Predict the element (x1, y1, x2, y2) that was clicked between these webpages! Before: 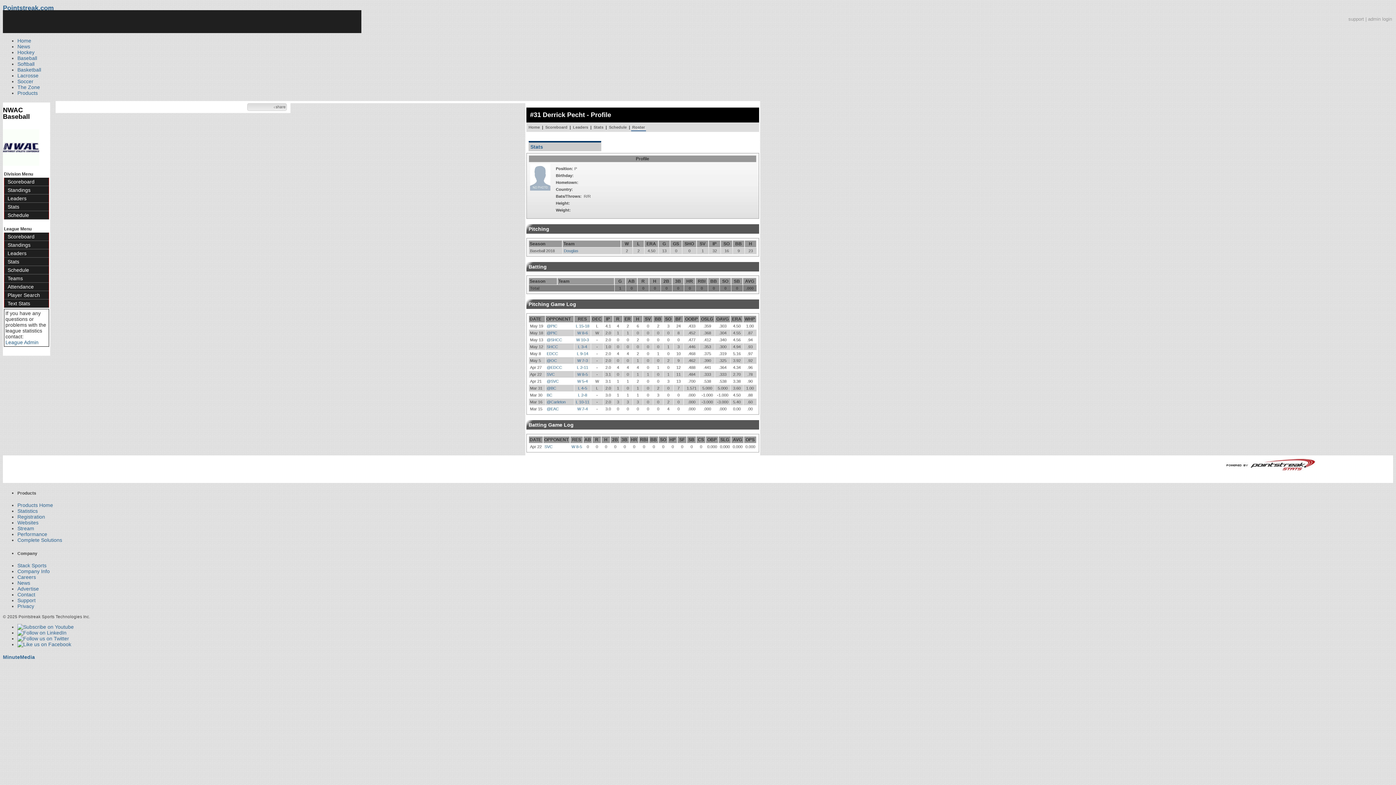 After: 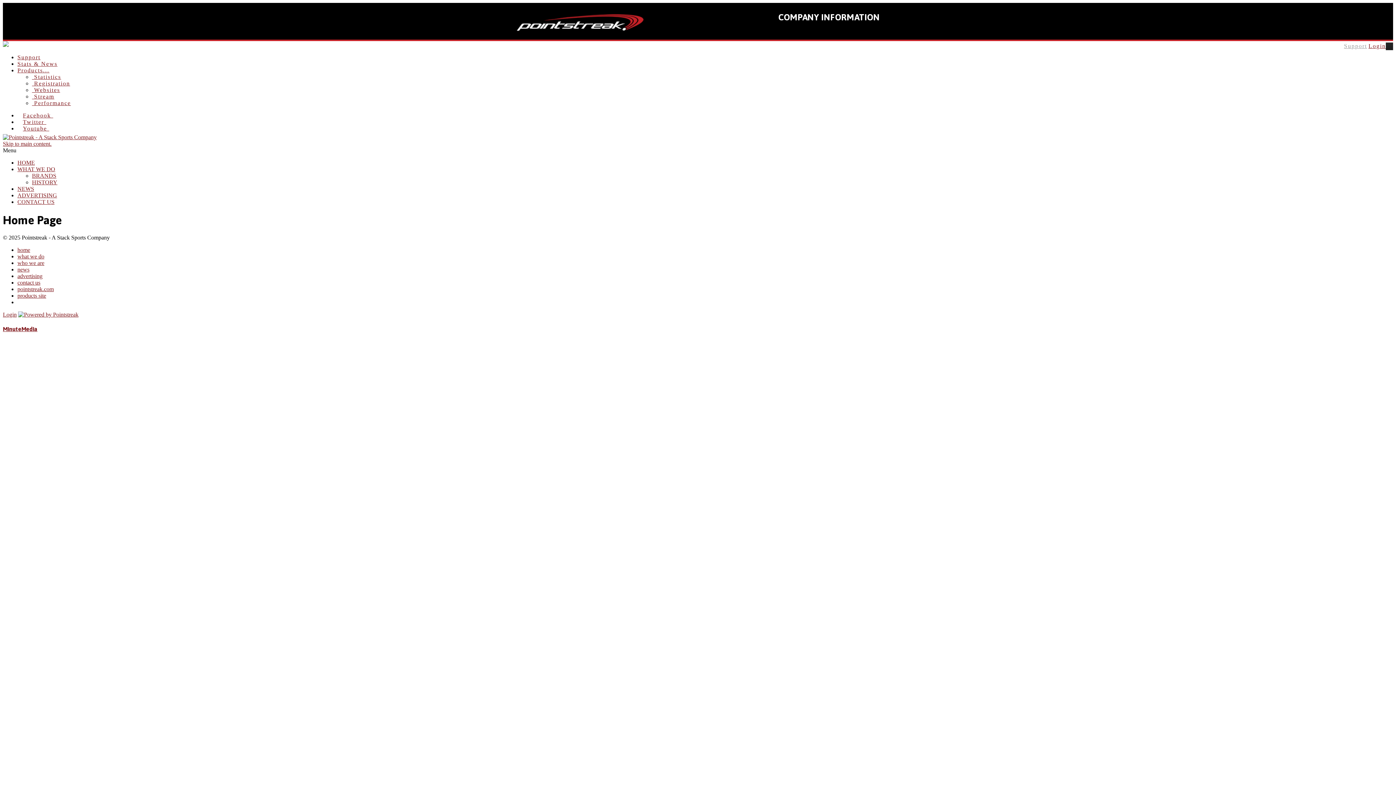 Action: label: Company Info bbox: (17, 568, 49, 574)